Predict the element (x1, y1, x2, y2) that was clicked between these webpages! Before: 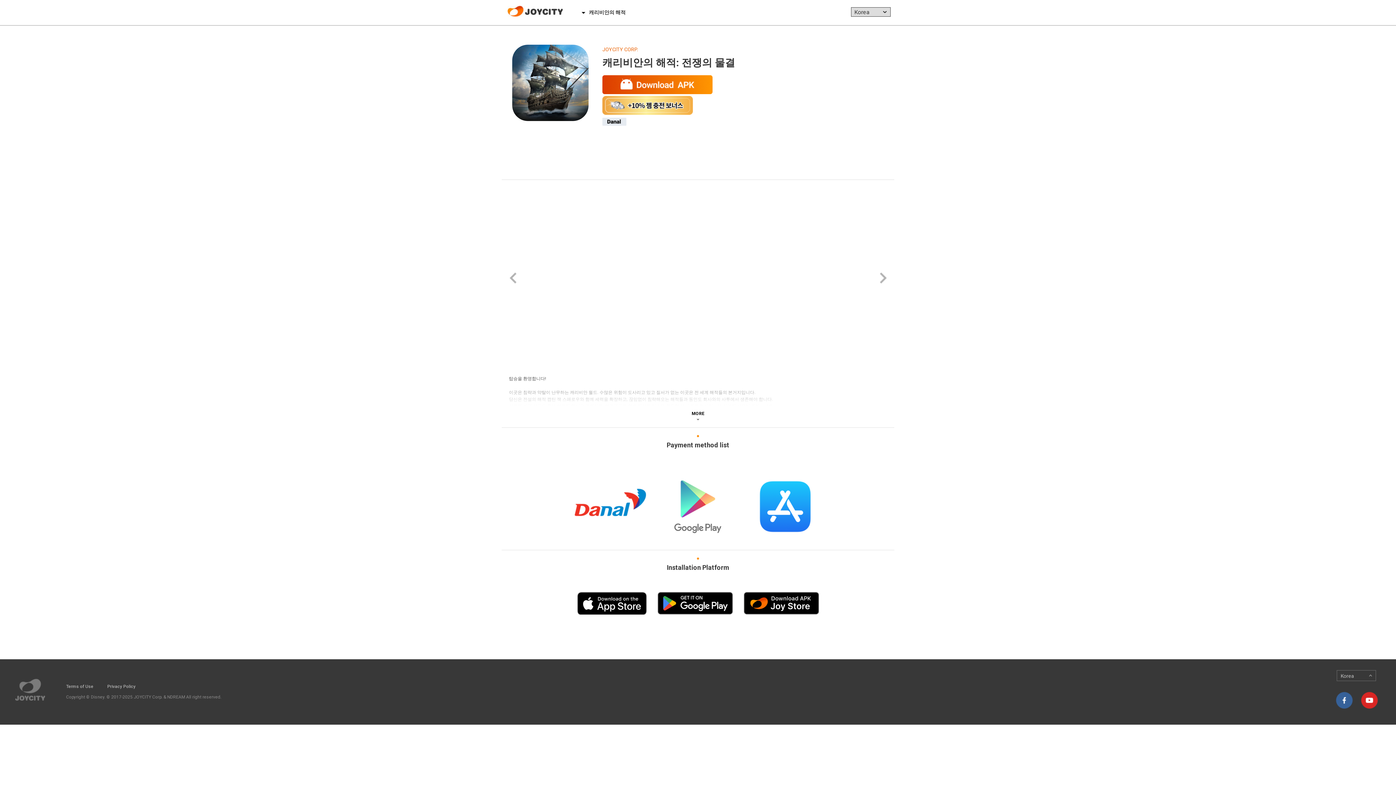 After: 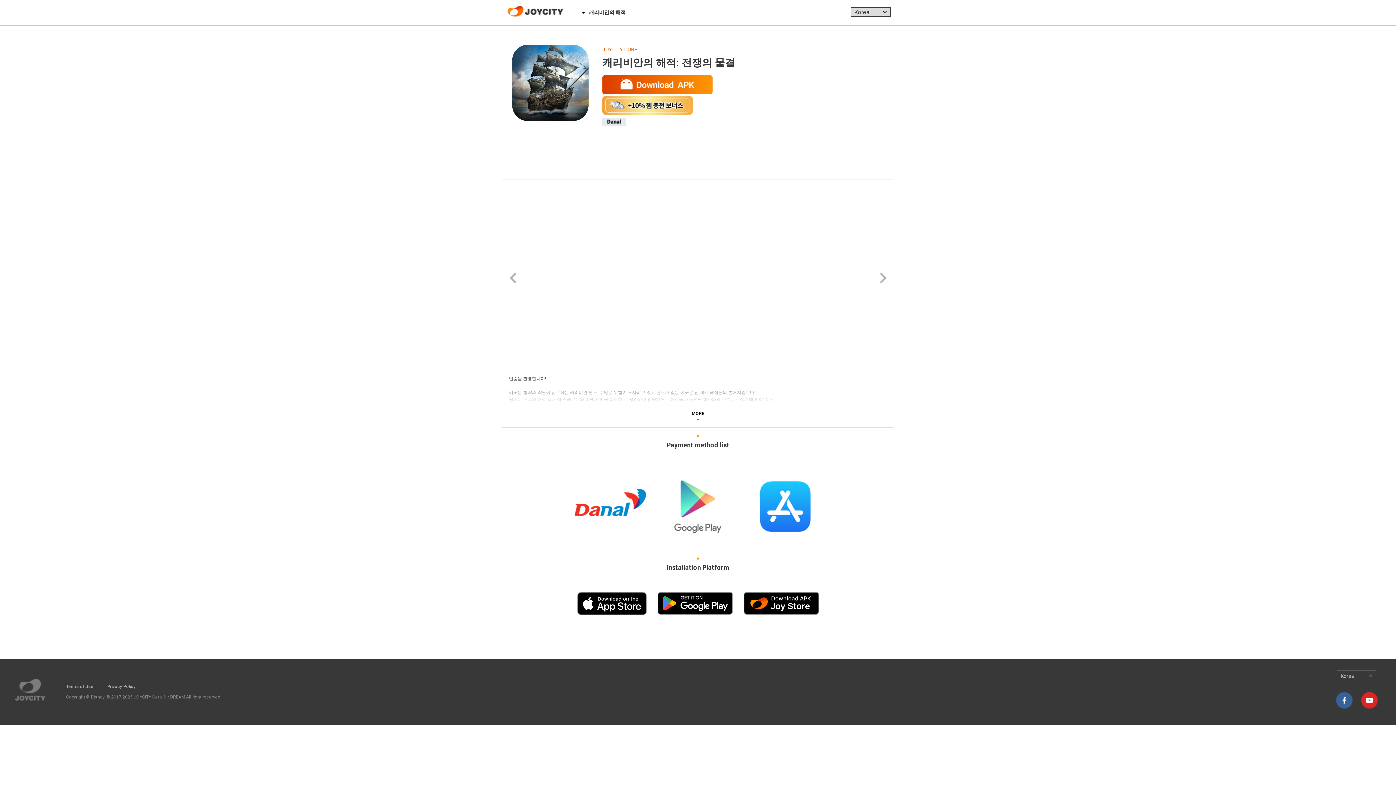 Action: bbox: (577, 592, 646, 614)